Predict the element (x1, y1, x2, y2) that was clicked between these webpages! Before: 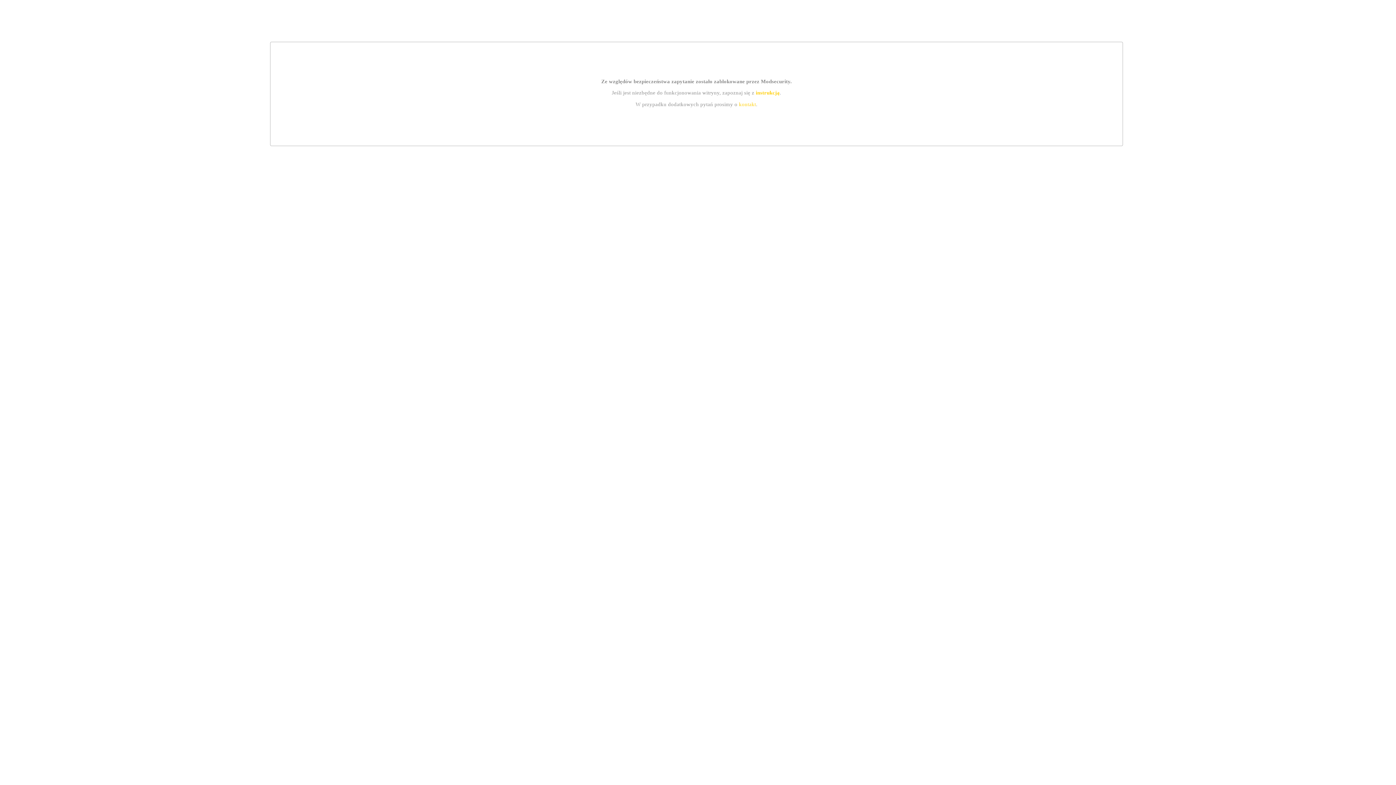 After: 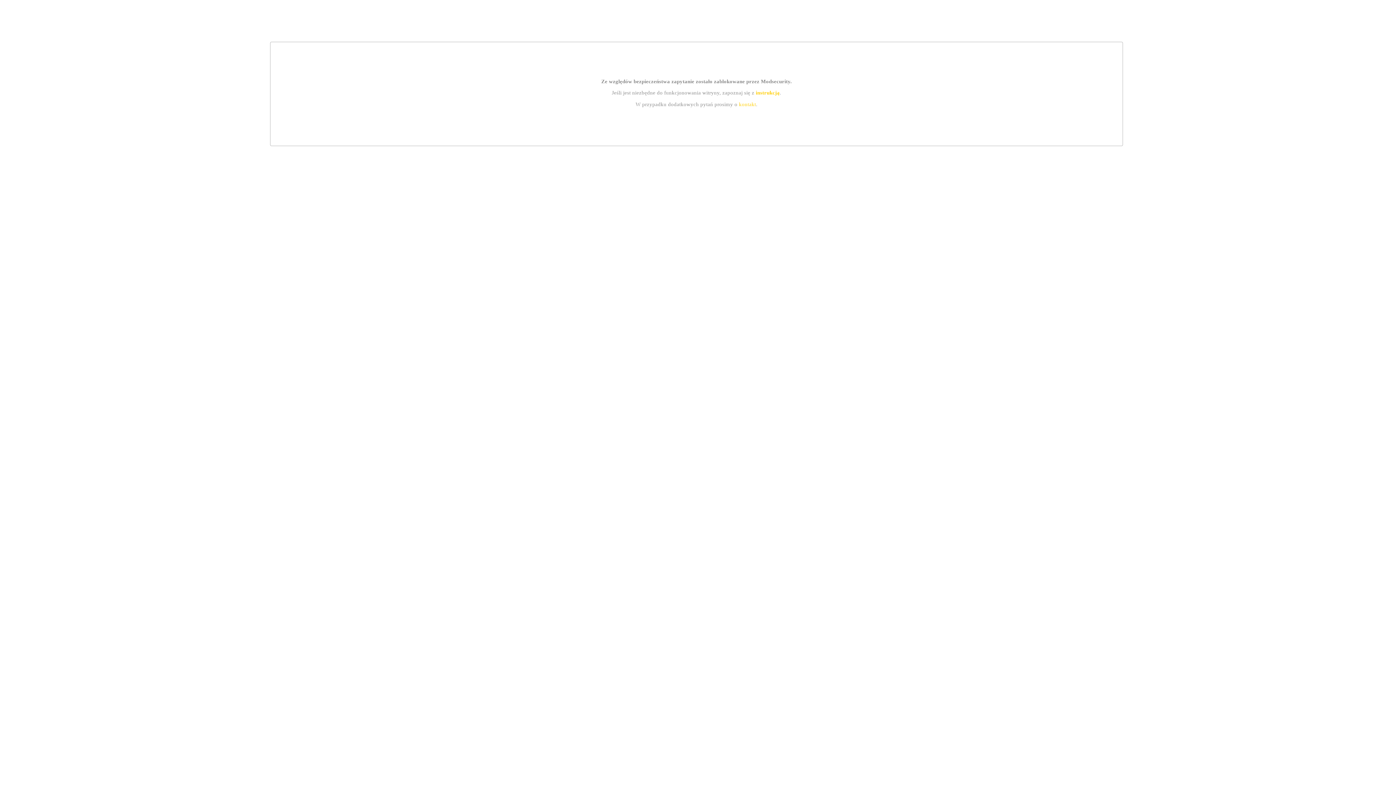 Action: bbox: (755, 89, 779, 95) label: instrukcją